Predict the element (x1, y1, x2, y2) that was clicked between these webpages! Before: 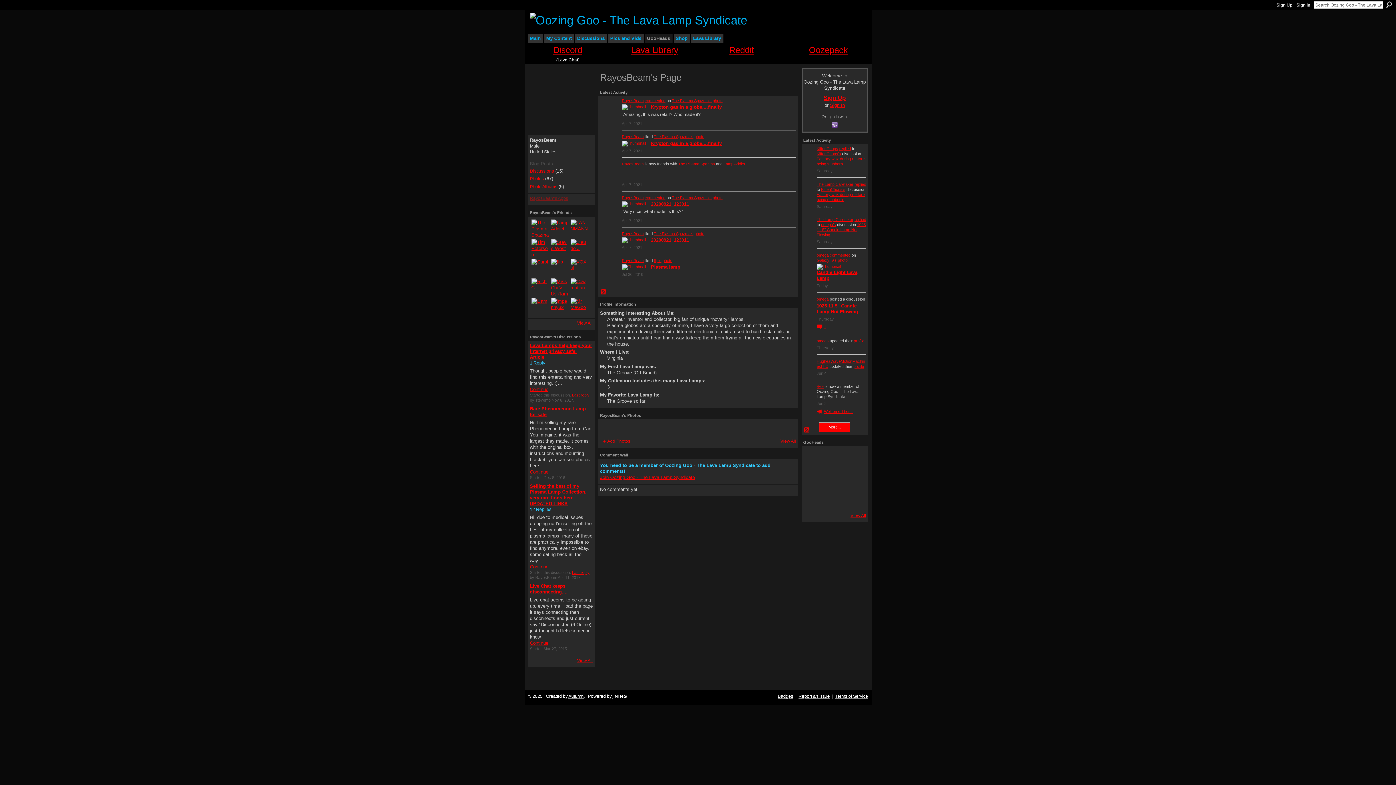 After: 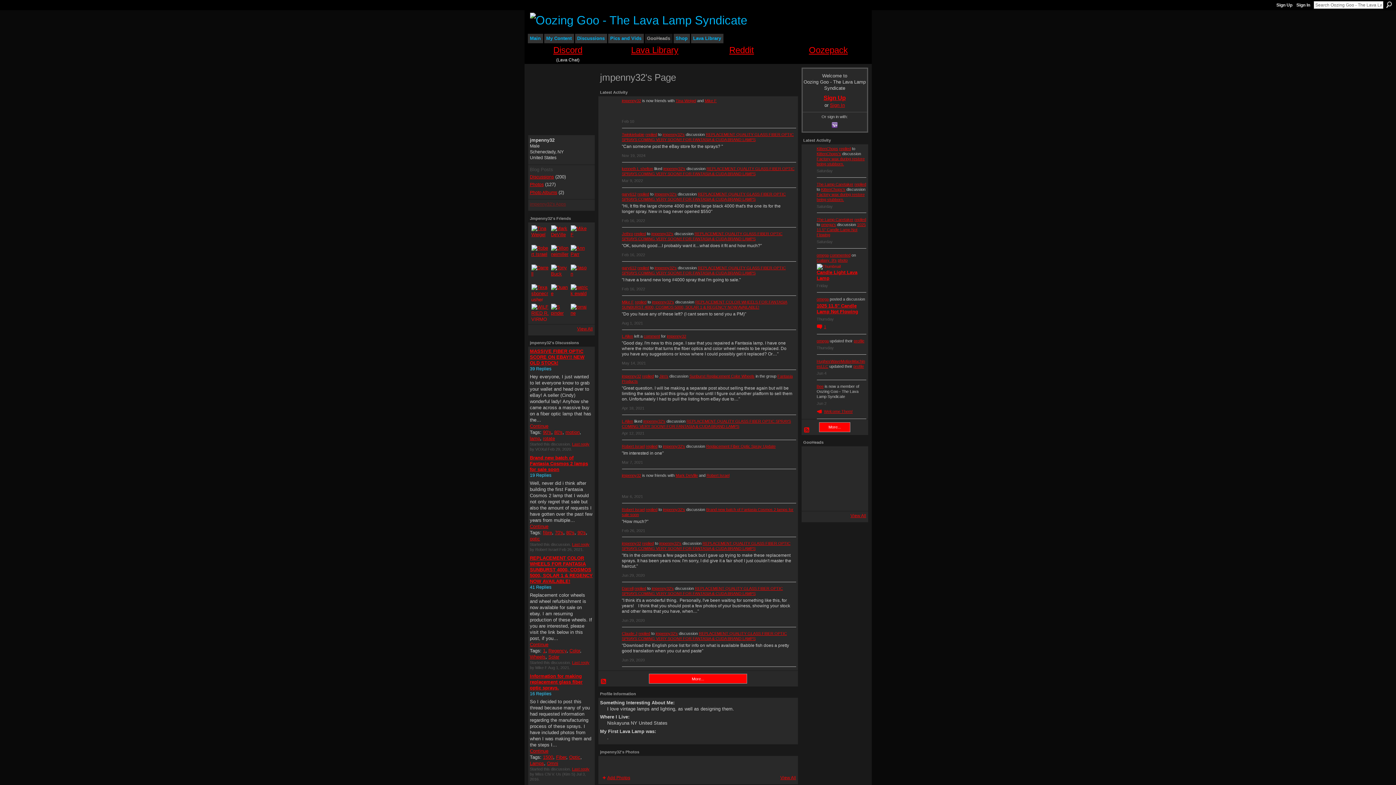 Action: bbox: (551, 298, 568, 315)